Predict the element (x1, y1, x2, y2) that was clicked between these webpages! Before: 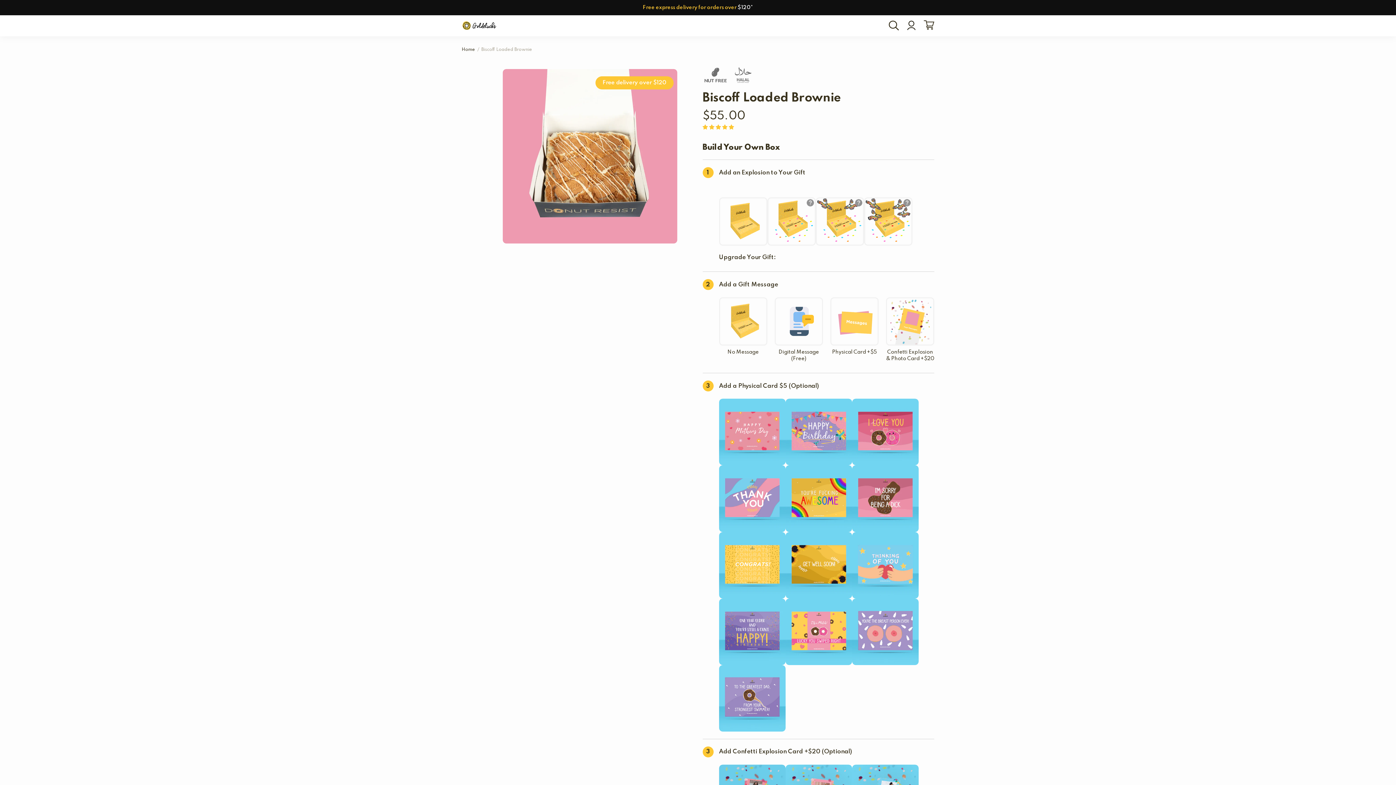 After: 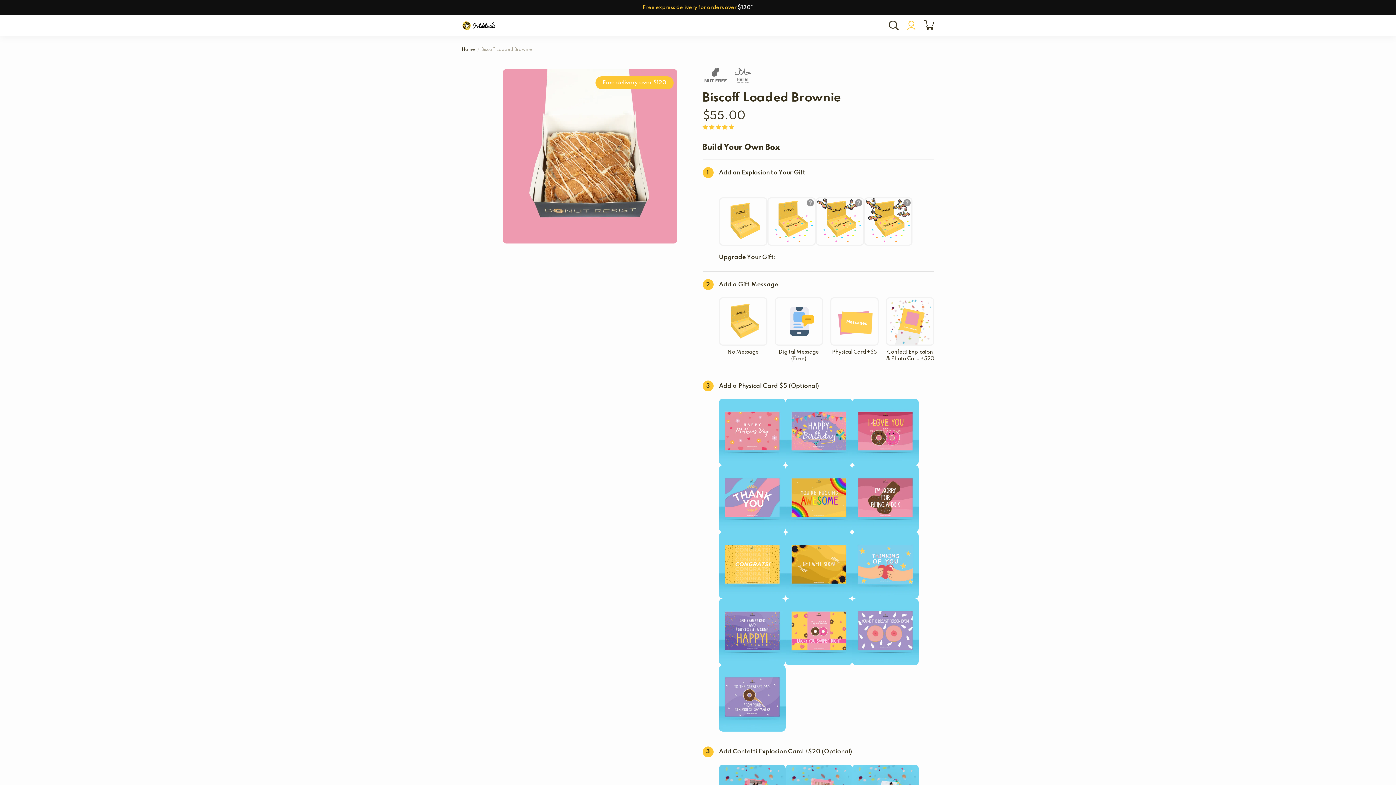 Action: label: customer bbox: (903, 18, 919, 33)